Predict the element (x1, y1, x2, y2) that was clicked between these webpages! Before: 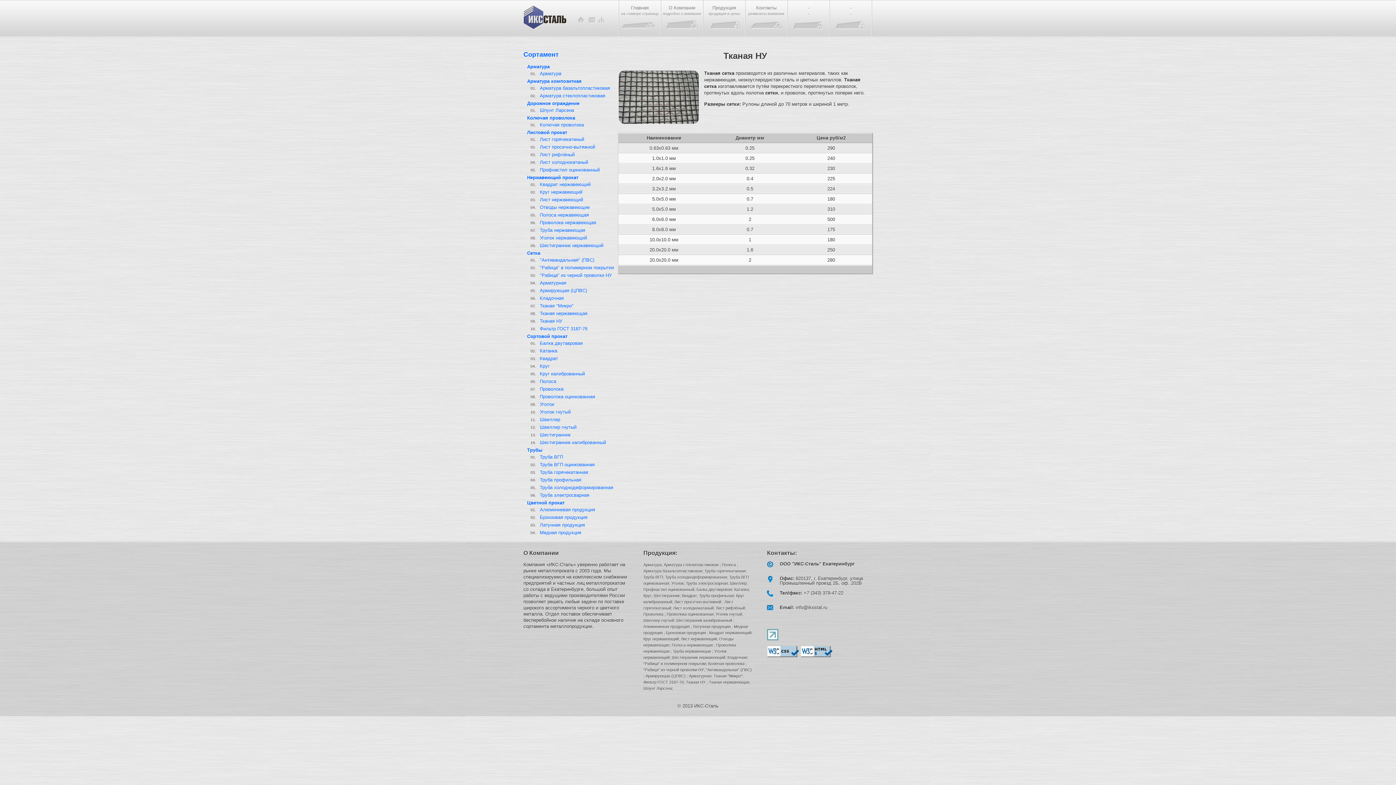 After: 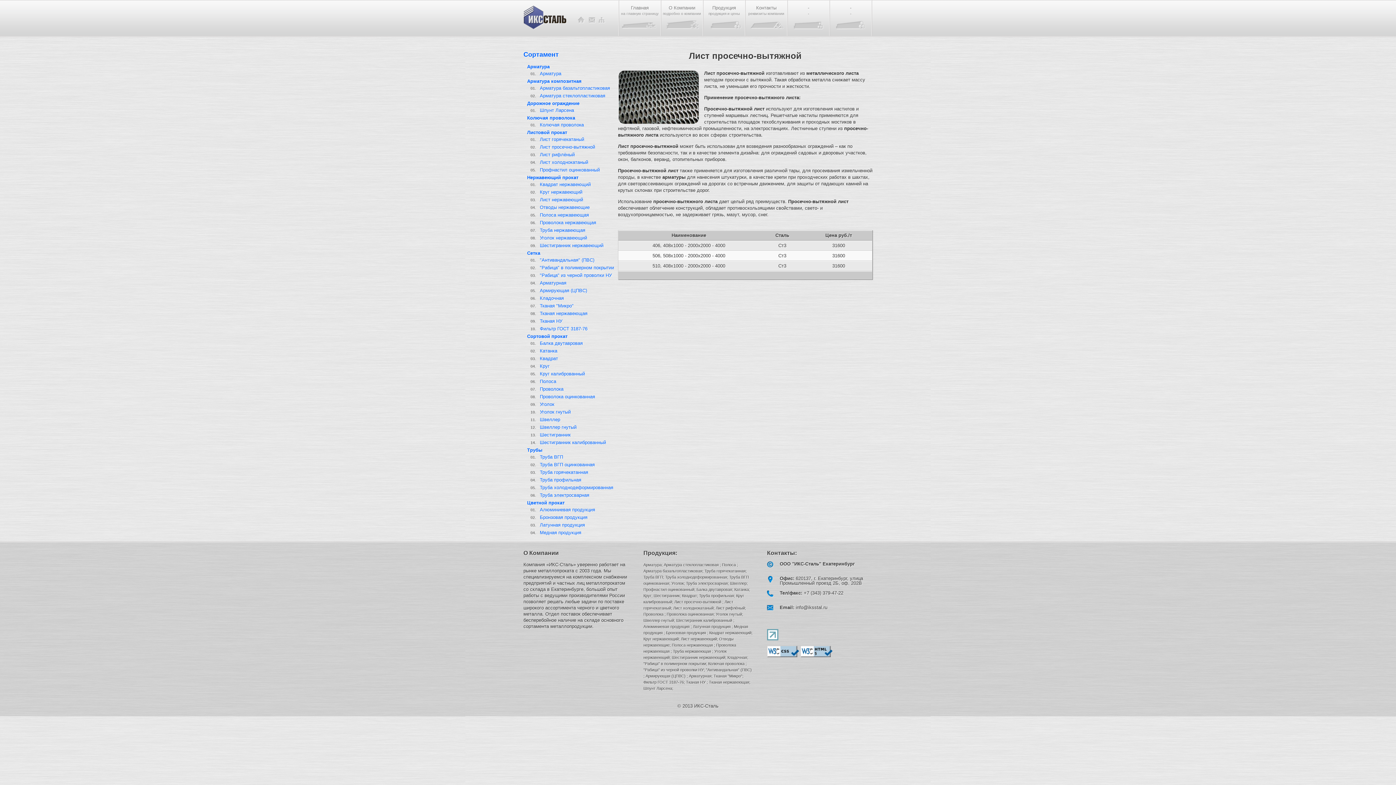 Action: bbox: (674, 600, 722, 604) label: Лист просечно-вытяжной 